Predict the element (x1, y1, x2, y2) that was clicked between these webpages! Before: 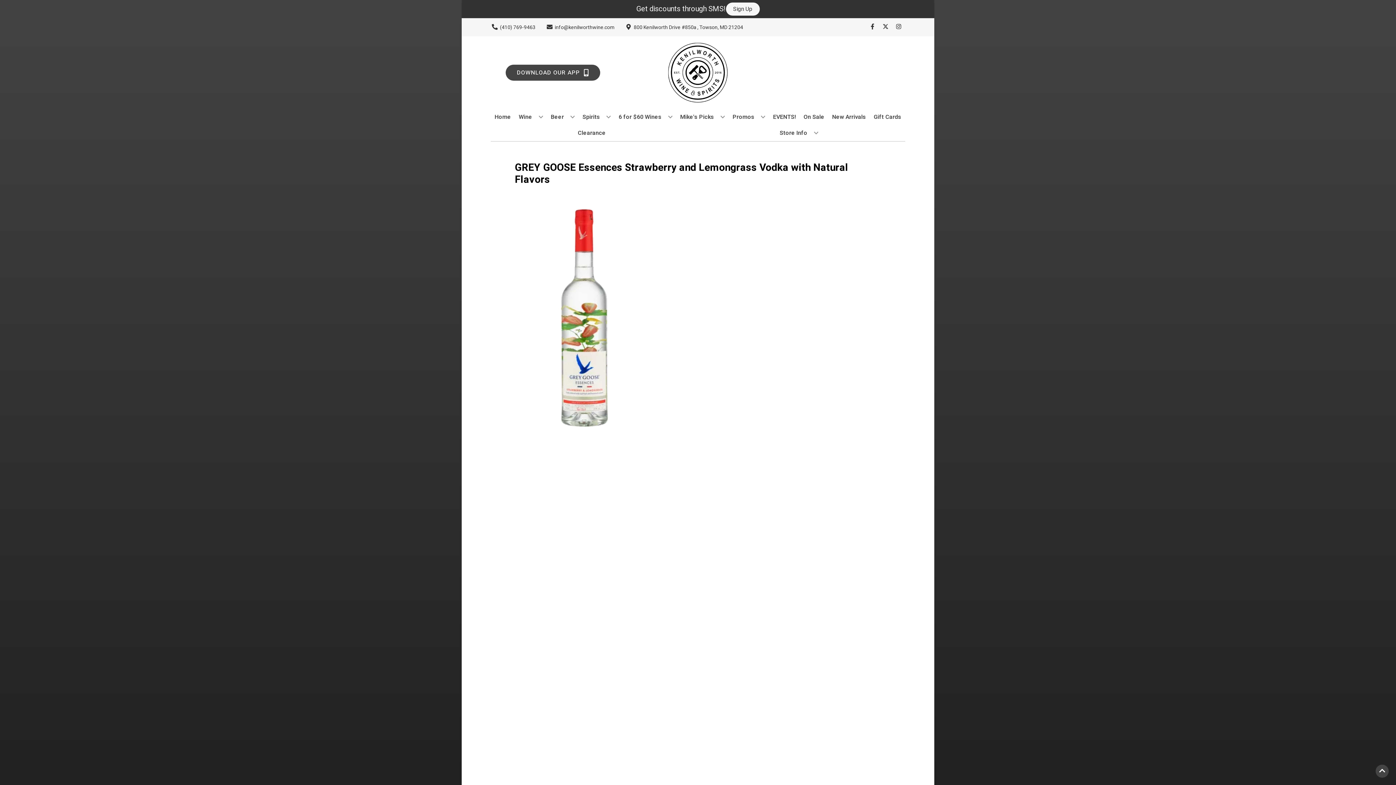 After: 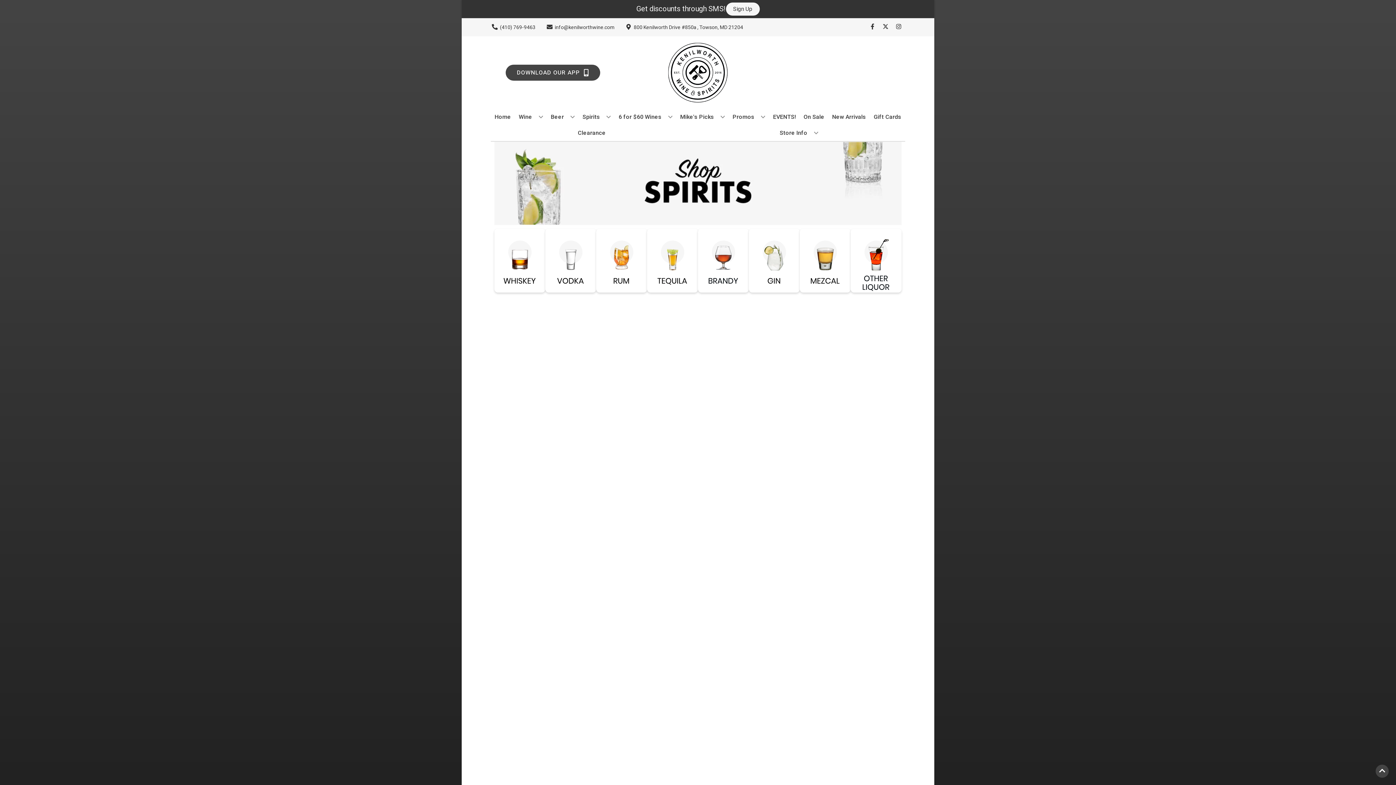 Action: bbox: (579, 109, 613, 125) label: Spirits